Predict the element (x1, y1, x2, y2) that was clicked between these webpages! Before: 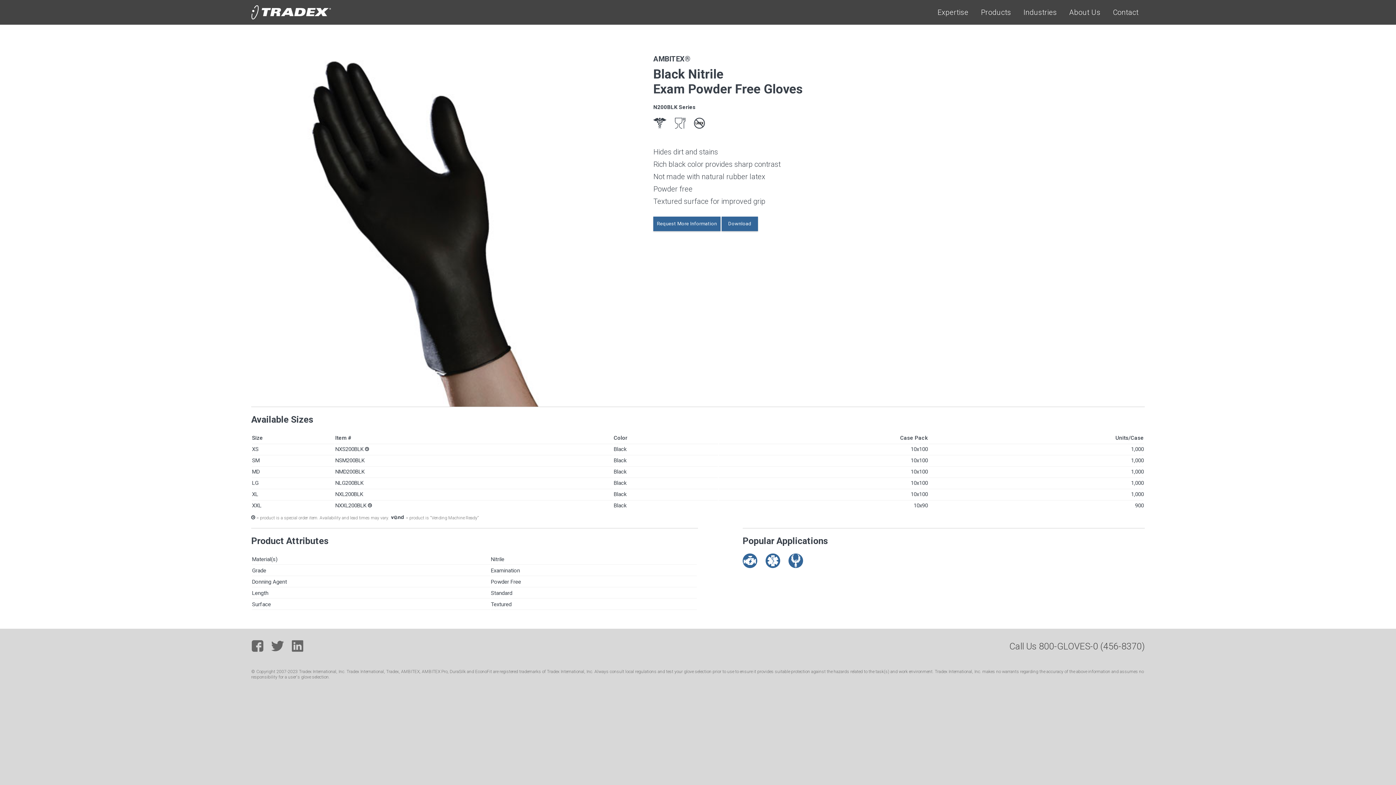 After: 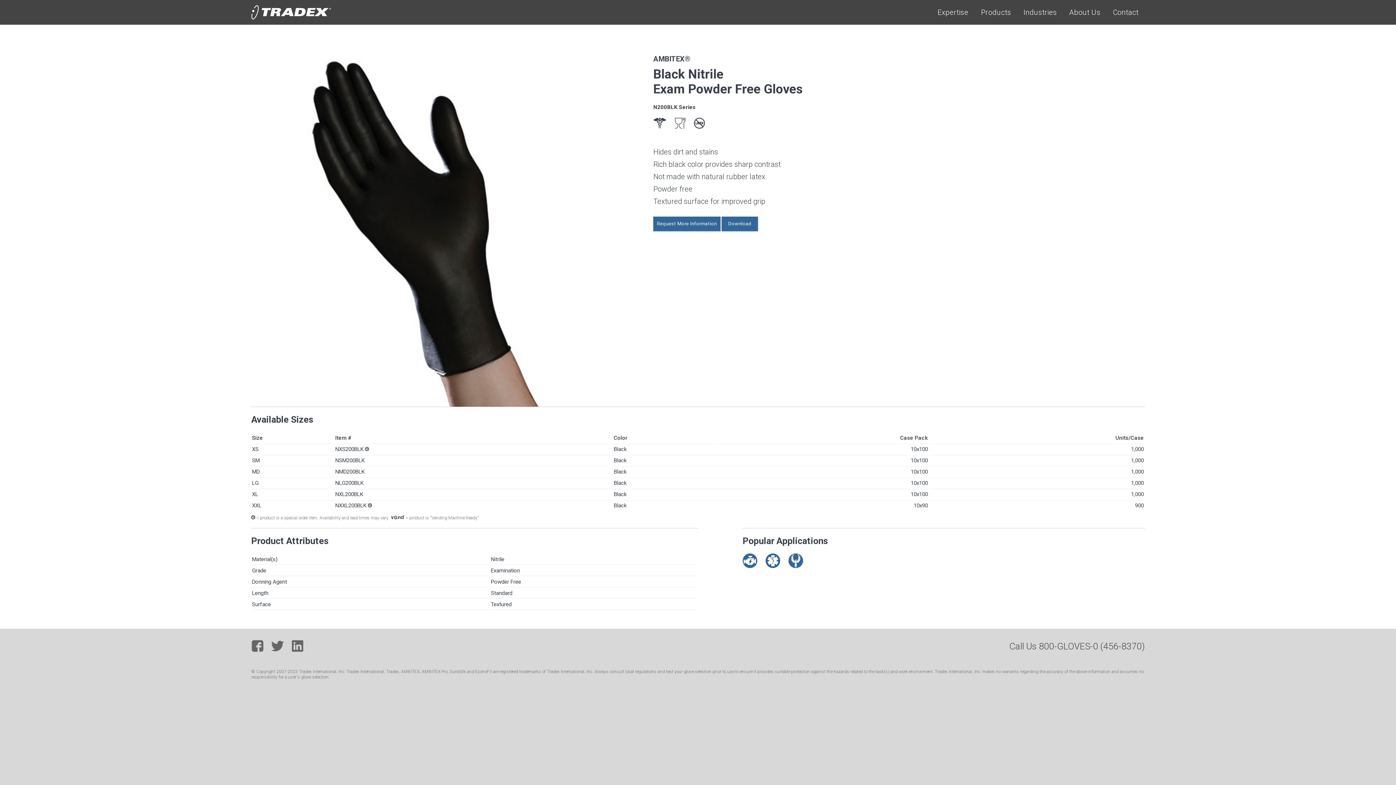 Action: bbox: (291, 649, 304, 653)